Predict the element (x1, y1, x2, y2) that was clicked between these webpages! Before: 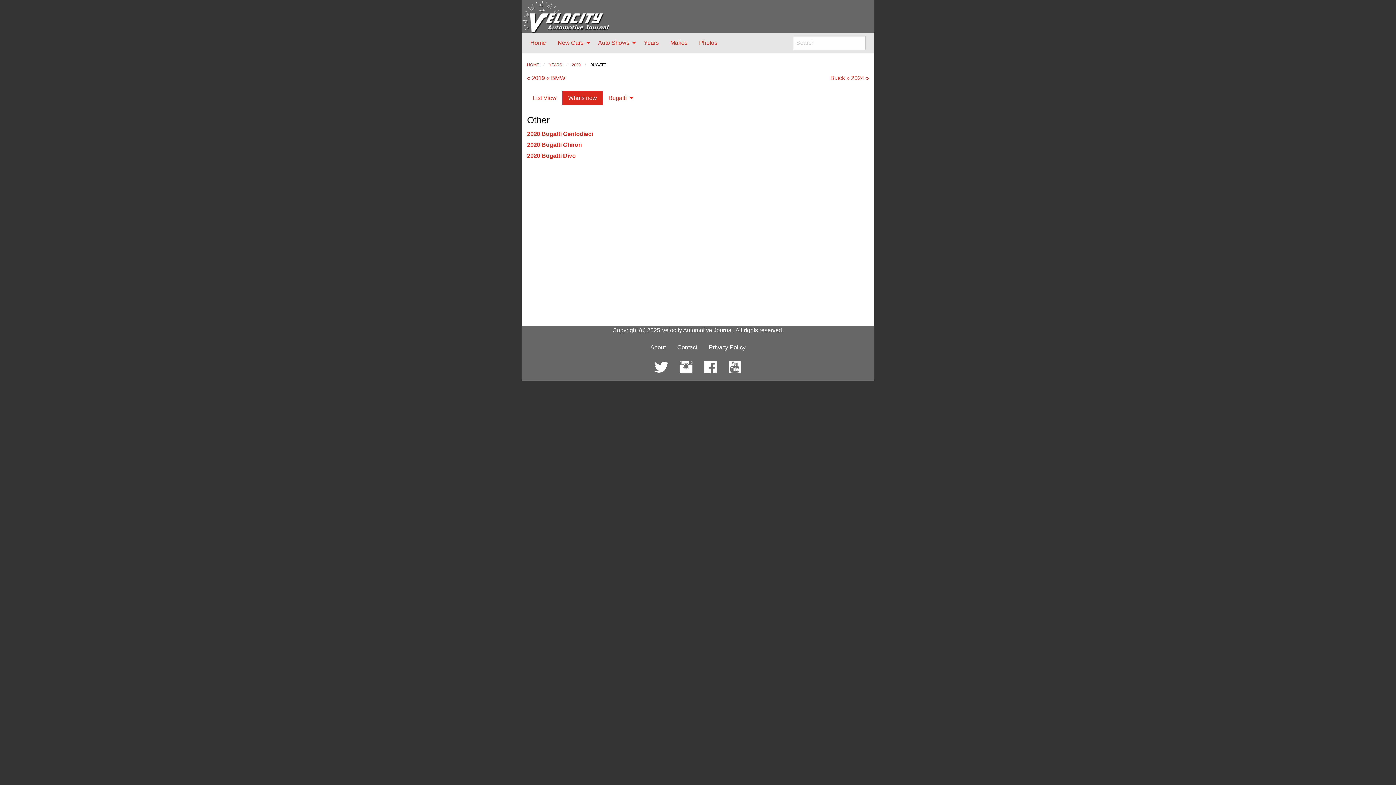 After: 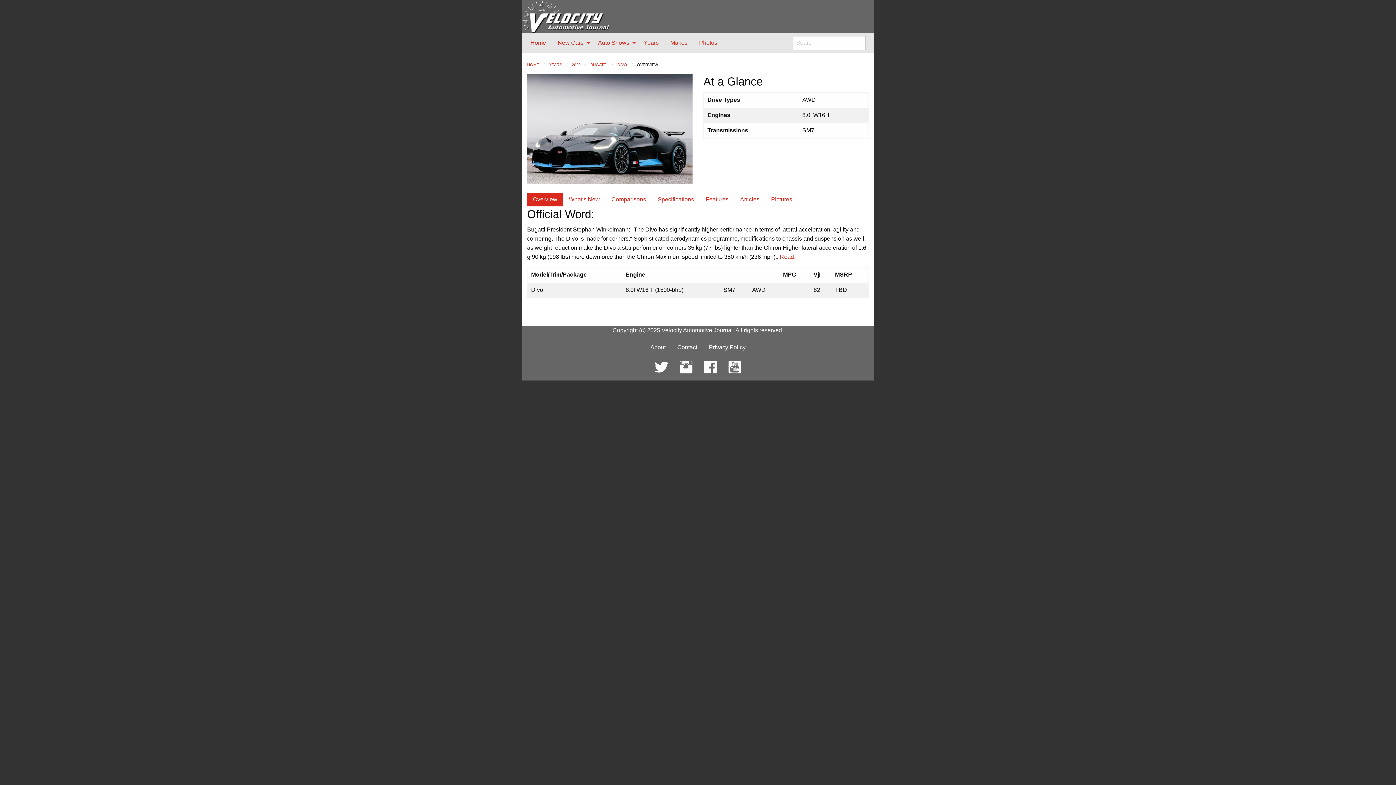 Action: label: 2020 Bugatti Divo bbox: (527, 152, 576, 158)